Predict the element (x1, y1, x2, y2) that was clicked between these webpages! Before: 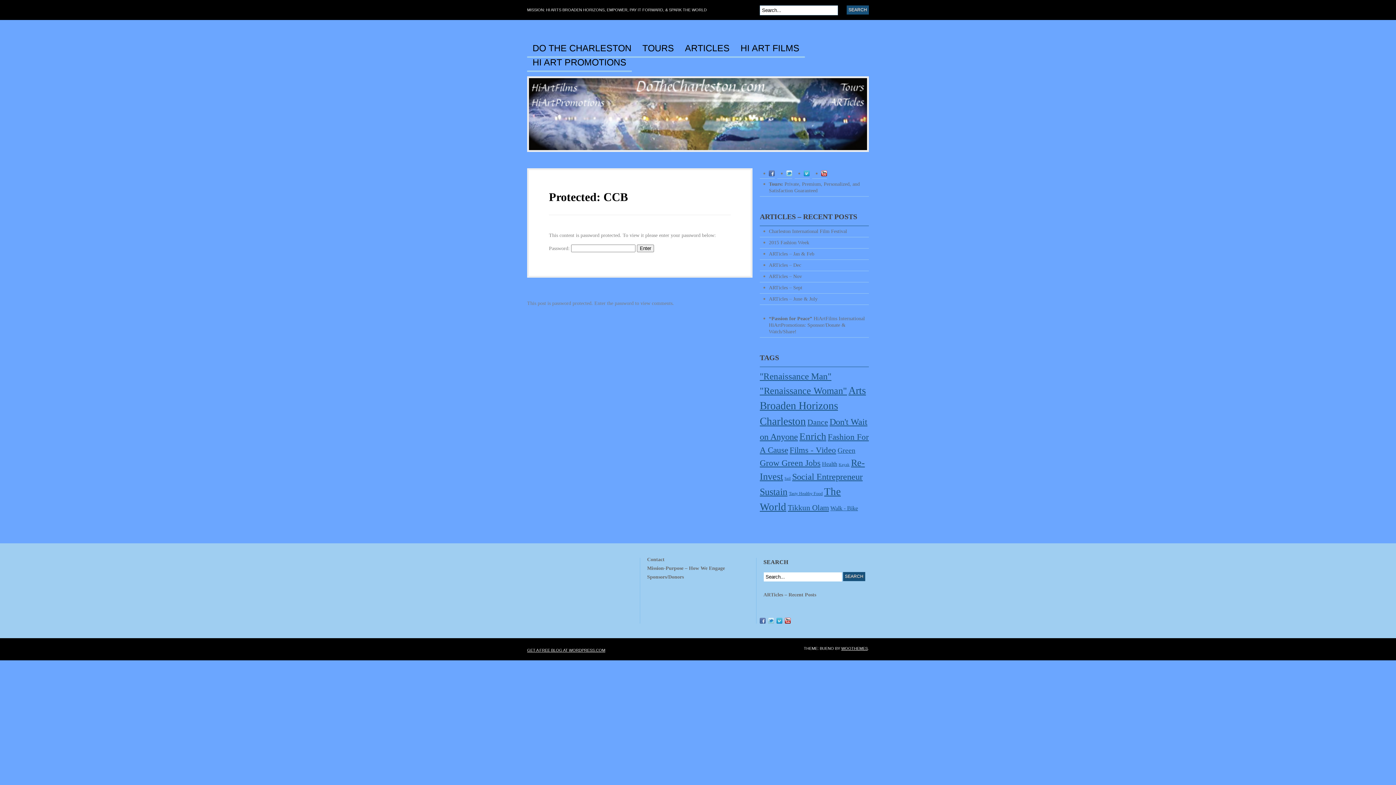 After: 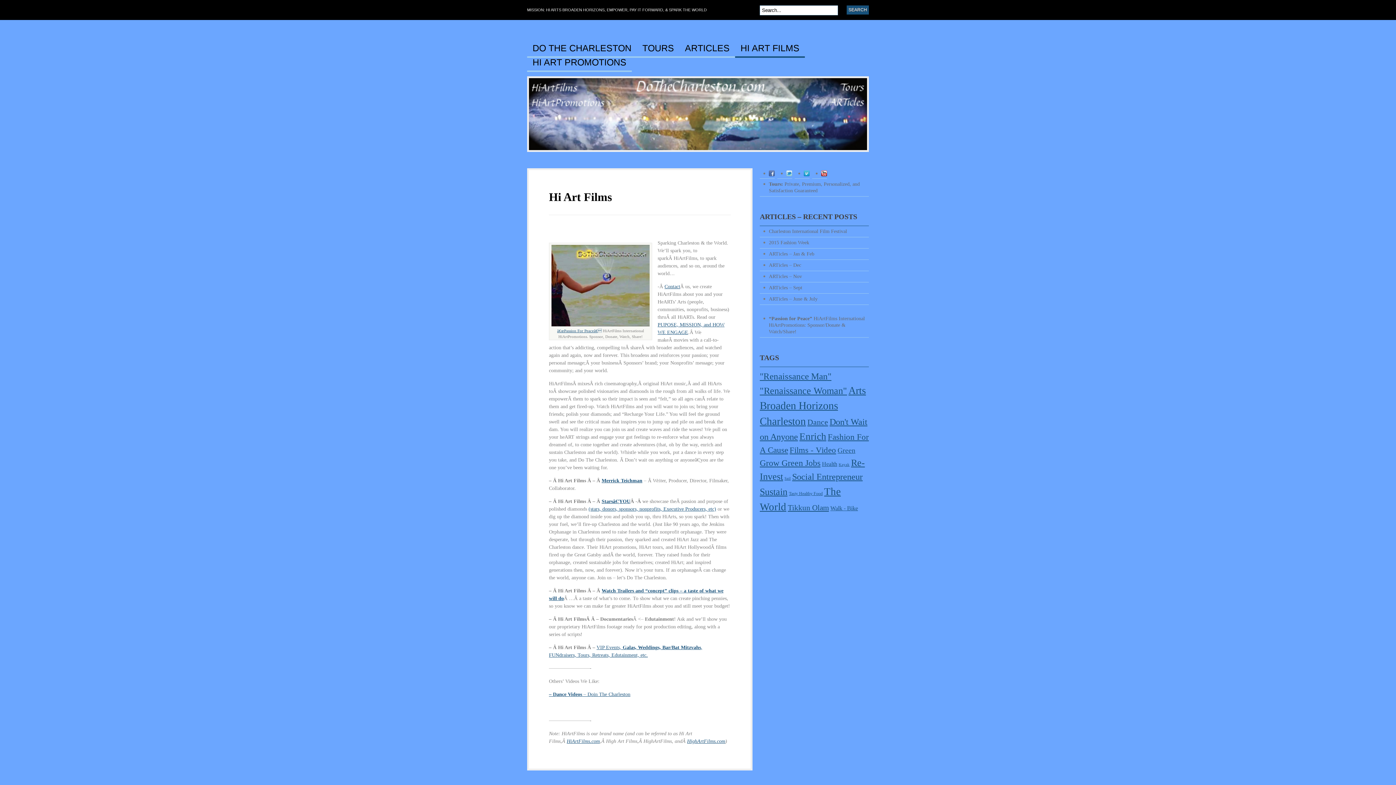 Action: bbox: (735, 43, 805, 57) label: HI ART FILMS